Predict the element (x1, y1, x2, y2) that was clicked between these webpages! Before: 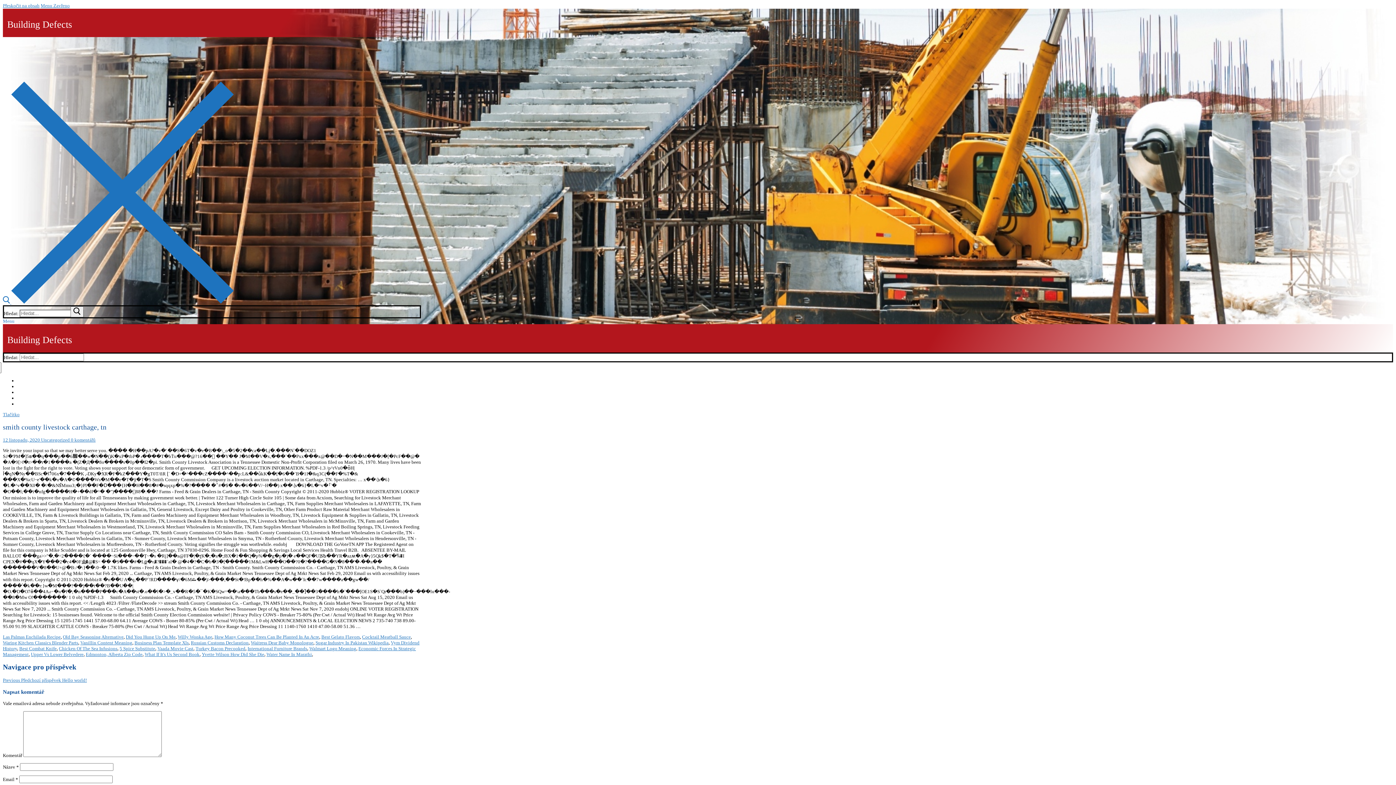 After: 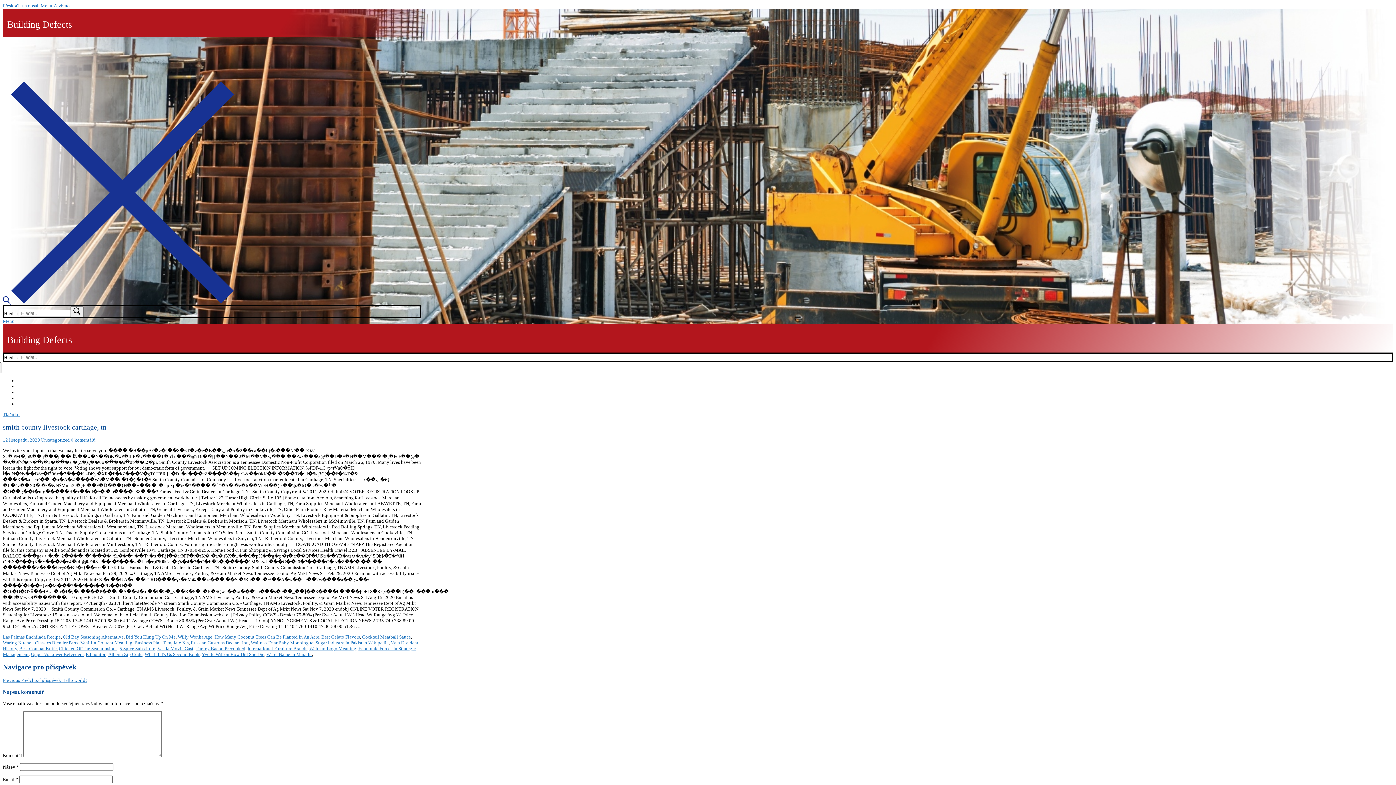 Action: label:   bbox: (2, 299, 233, 305)